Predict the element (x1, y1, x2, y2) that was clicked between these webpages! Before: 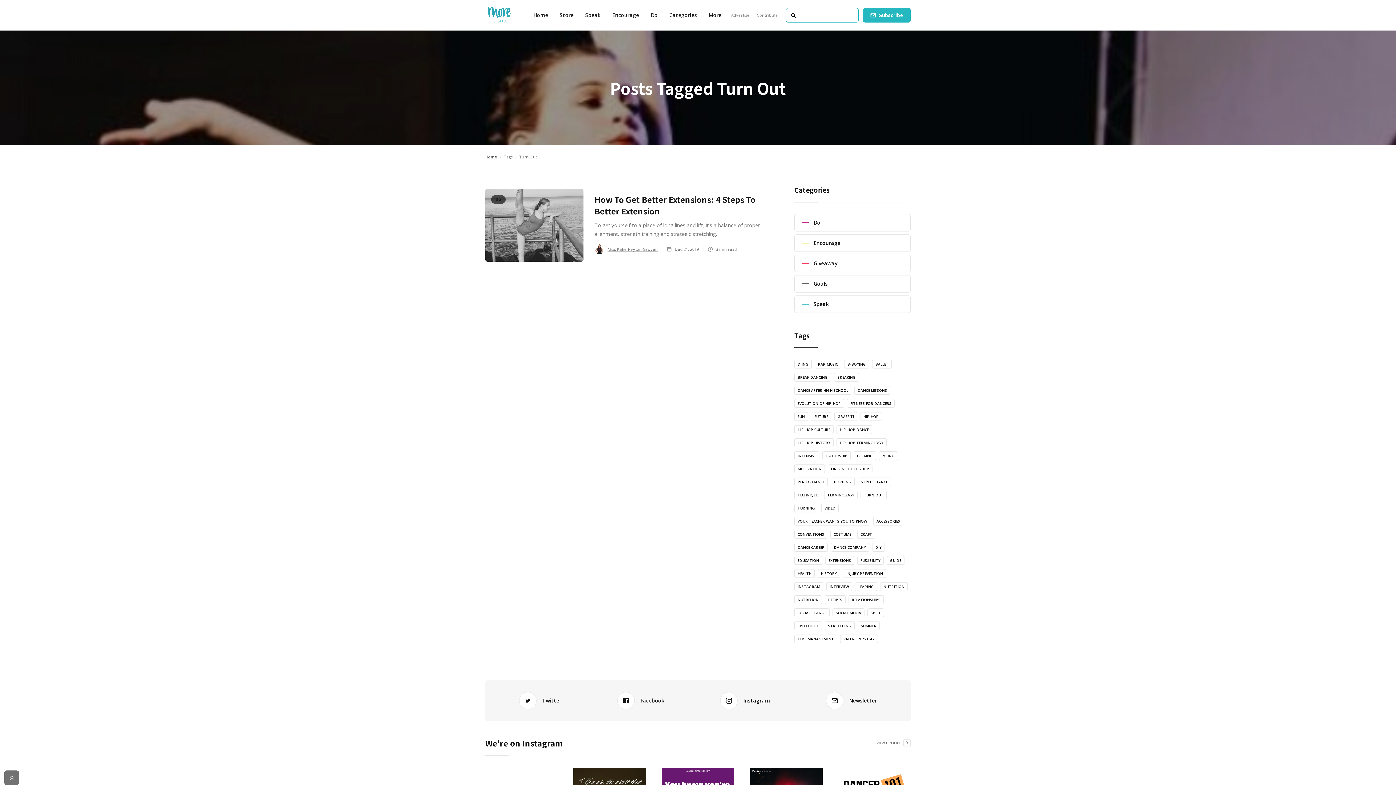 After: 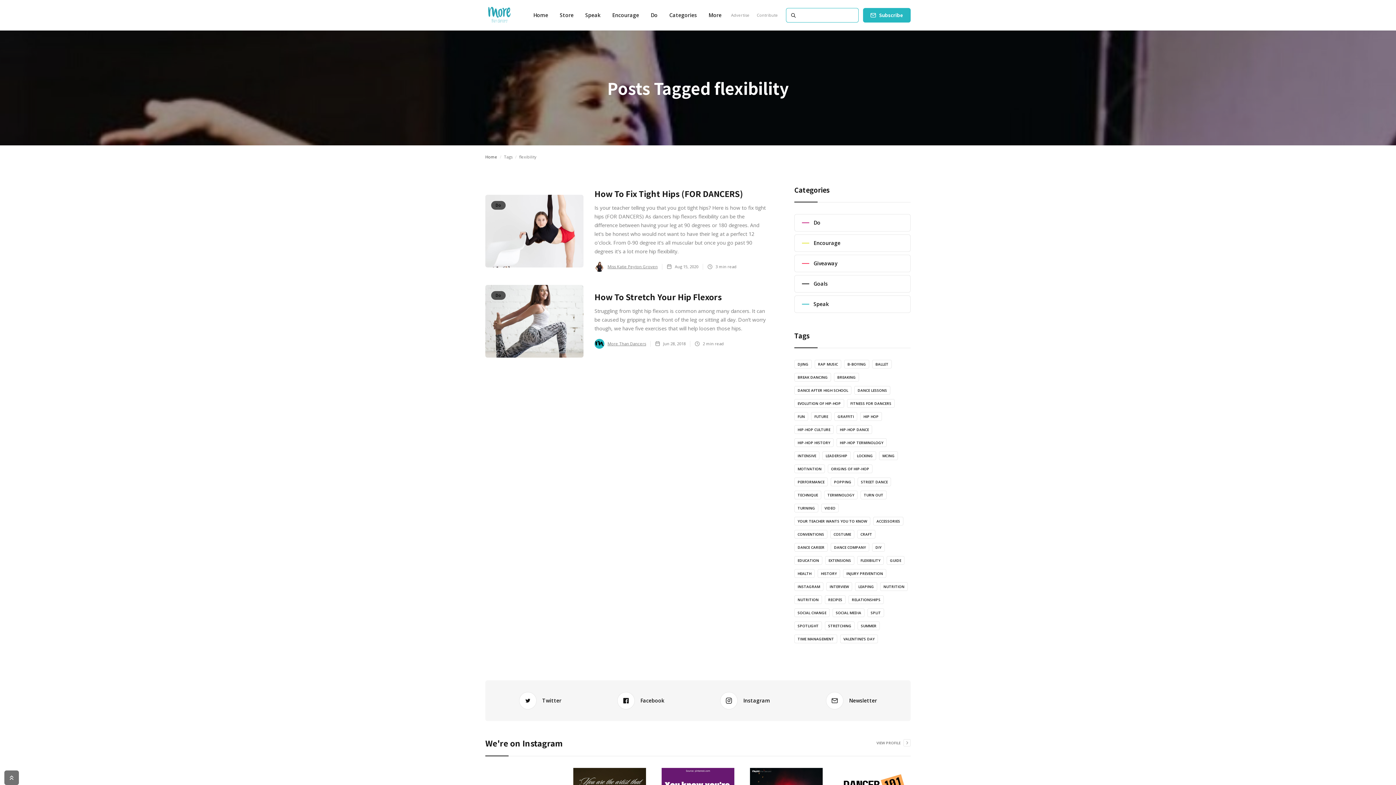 Action: label: FLEXIBILITY bbox: (857, 556, 884, 565)